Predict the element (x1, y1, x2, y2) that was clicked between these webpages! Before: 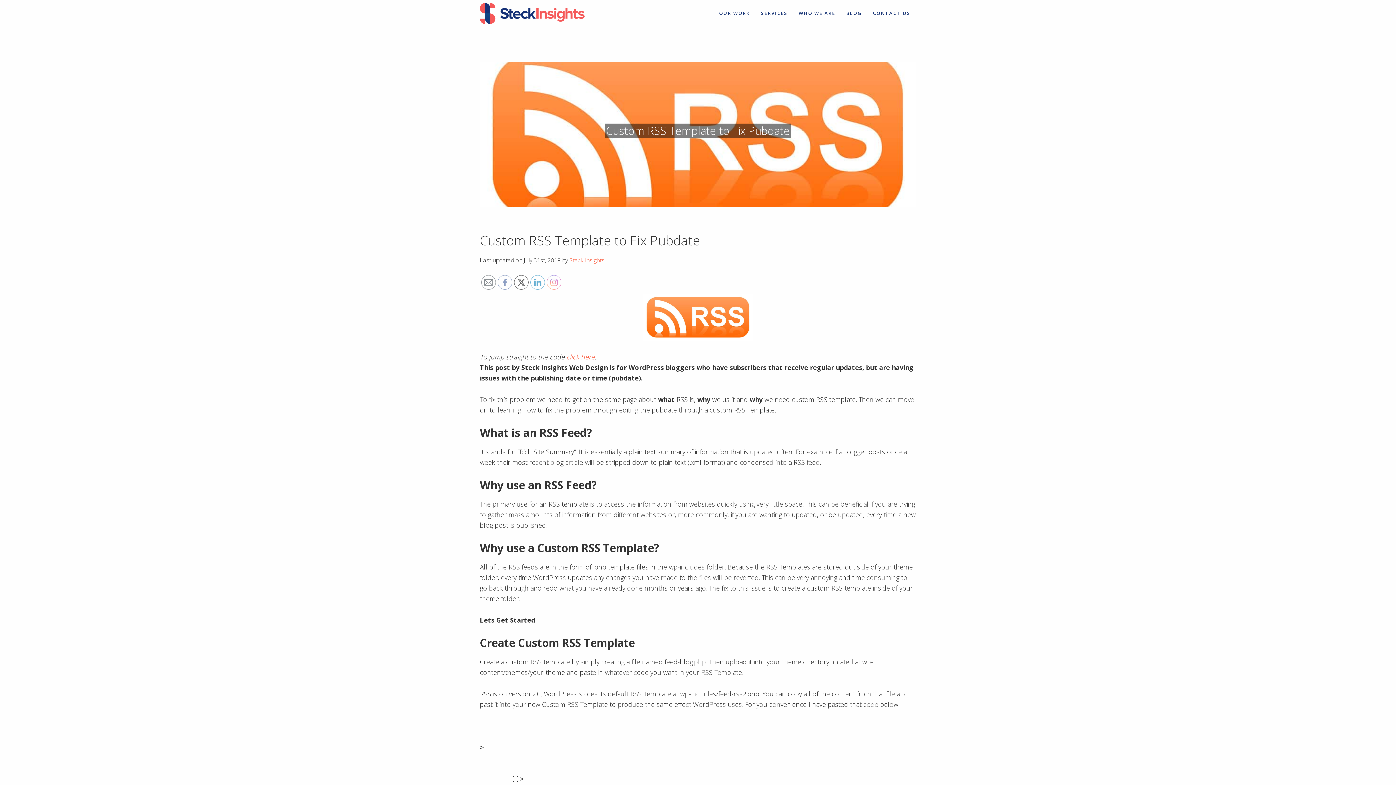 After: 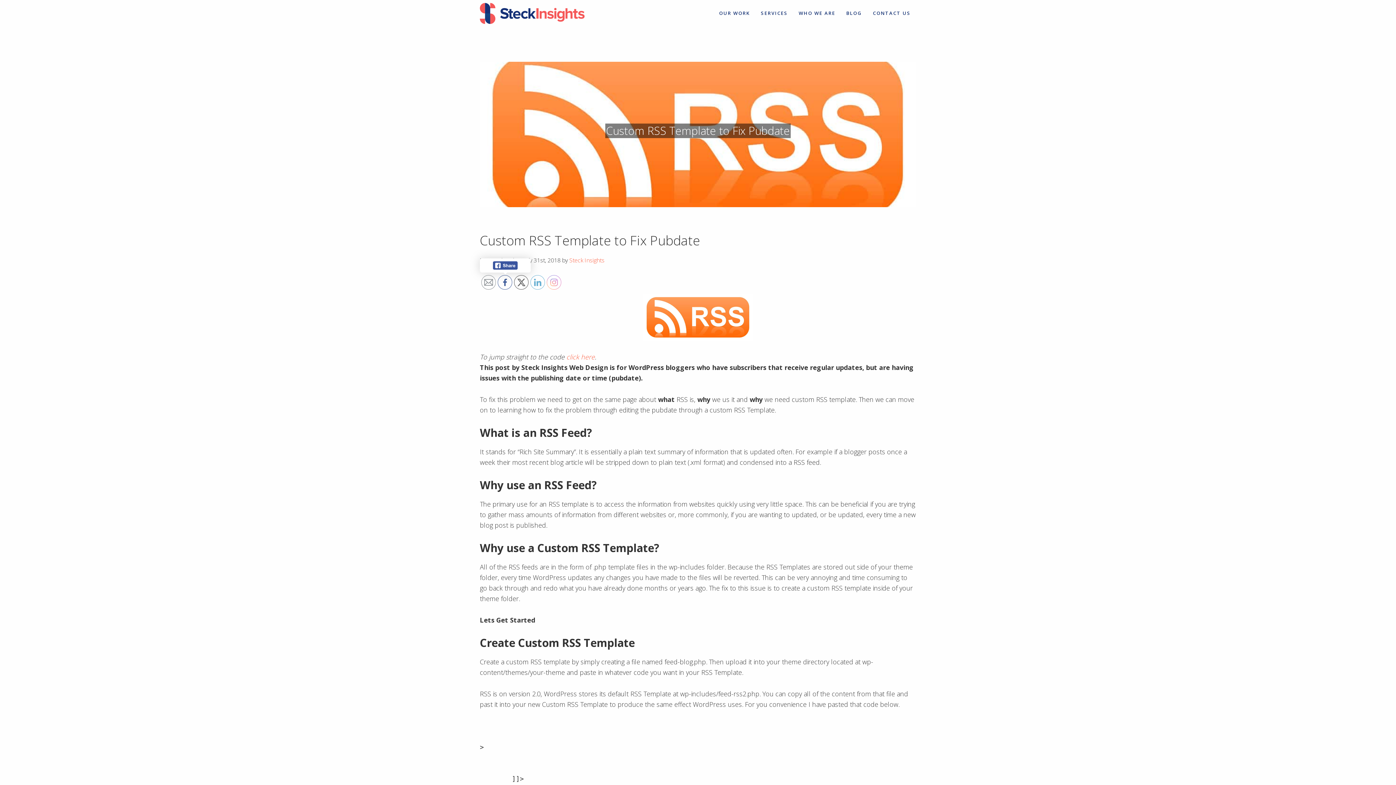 Action: bbox: (498, 275, 512, 290)